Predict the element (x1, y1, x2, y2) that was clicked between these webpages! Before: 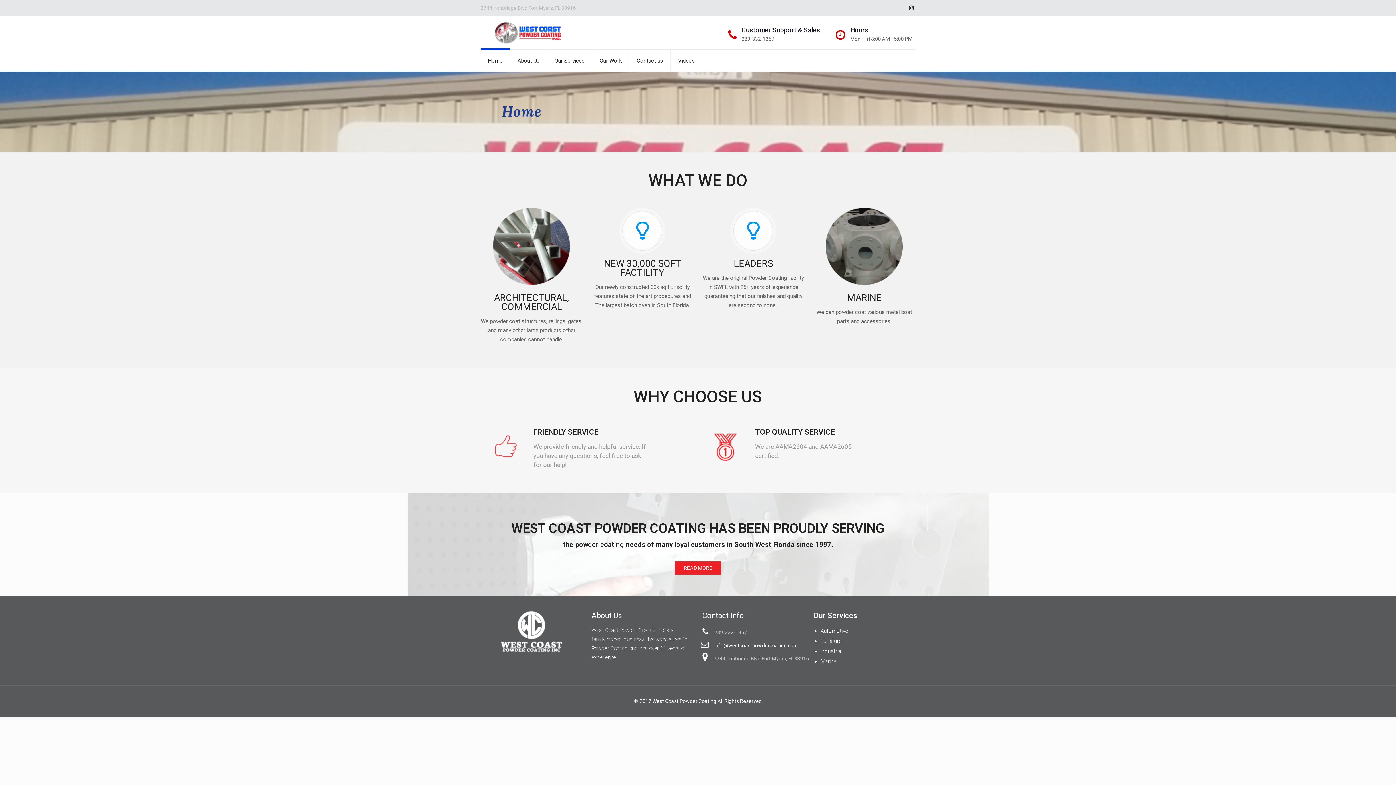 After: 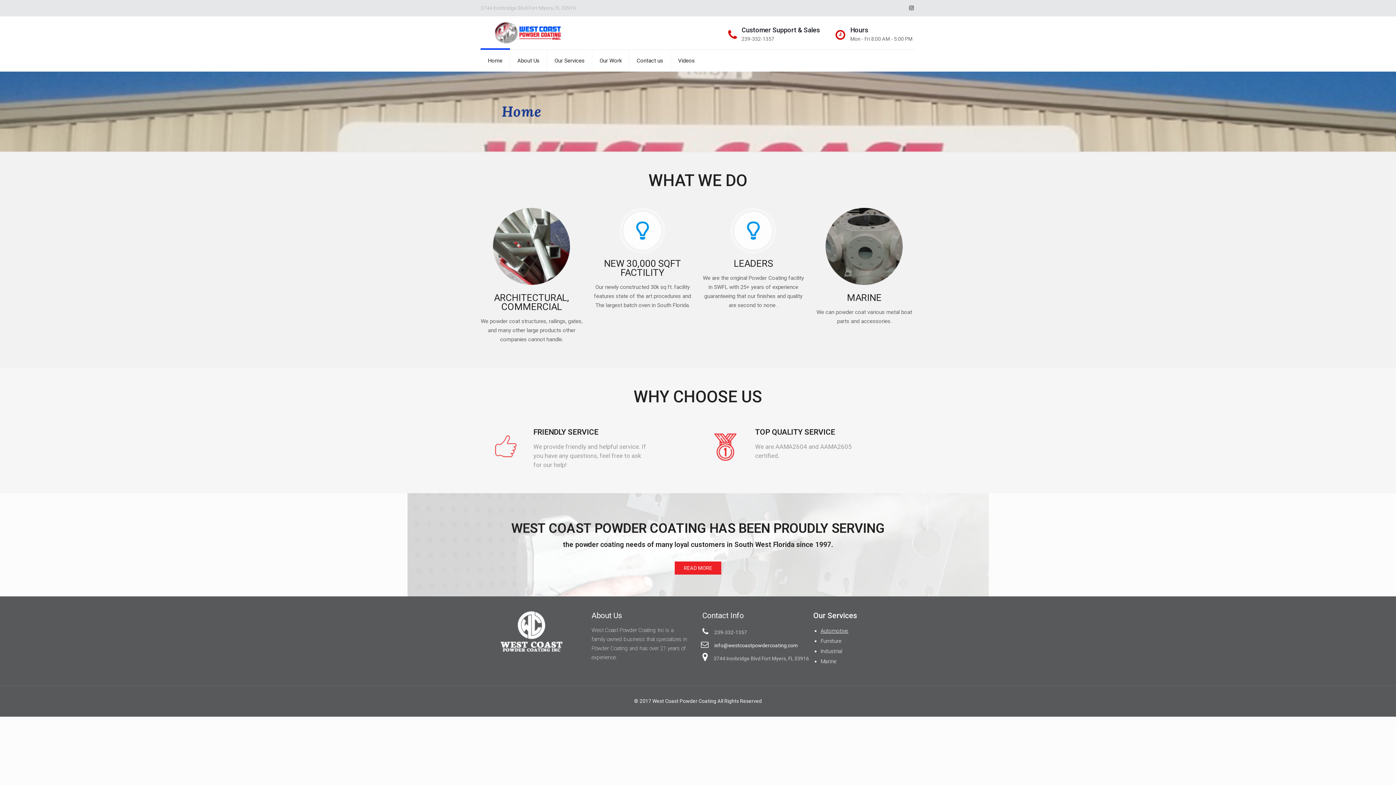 Action: label: Automotive bbox: (820, 628, 848, 634)